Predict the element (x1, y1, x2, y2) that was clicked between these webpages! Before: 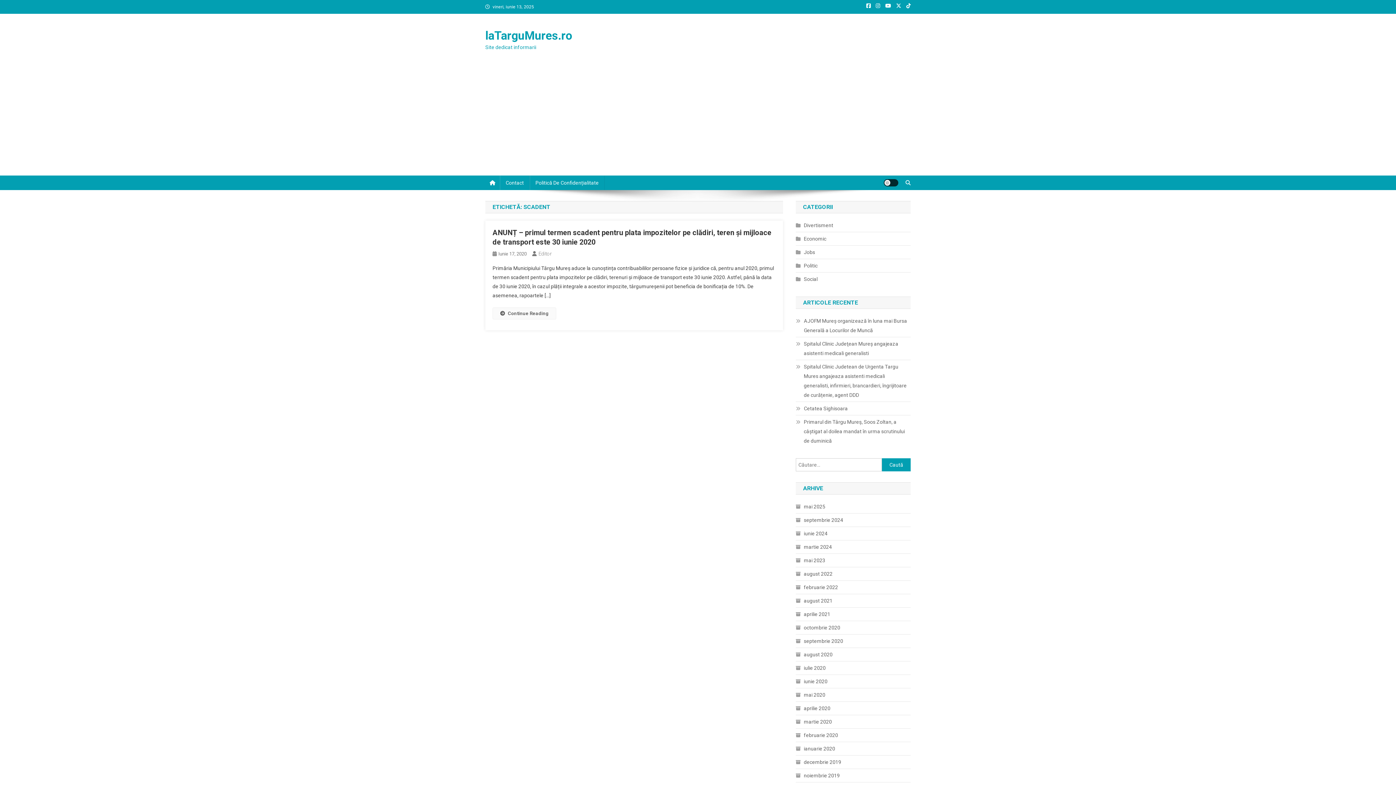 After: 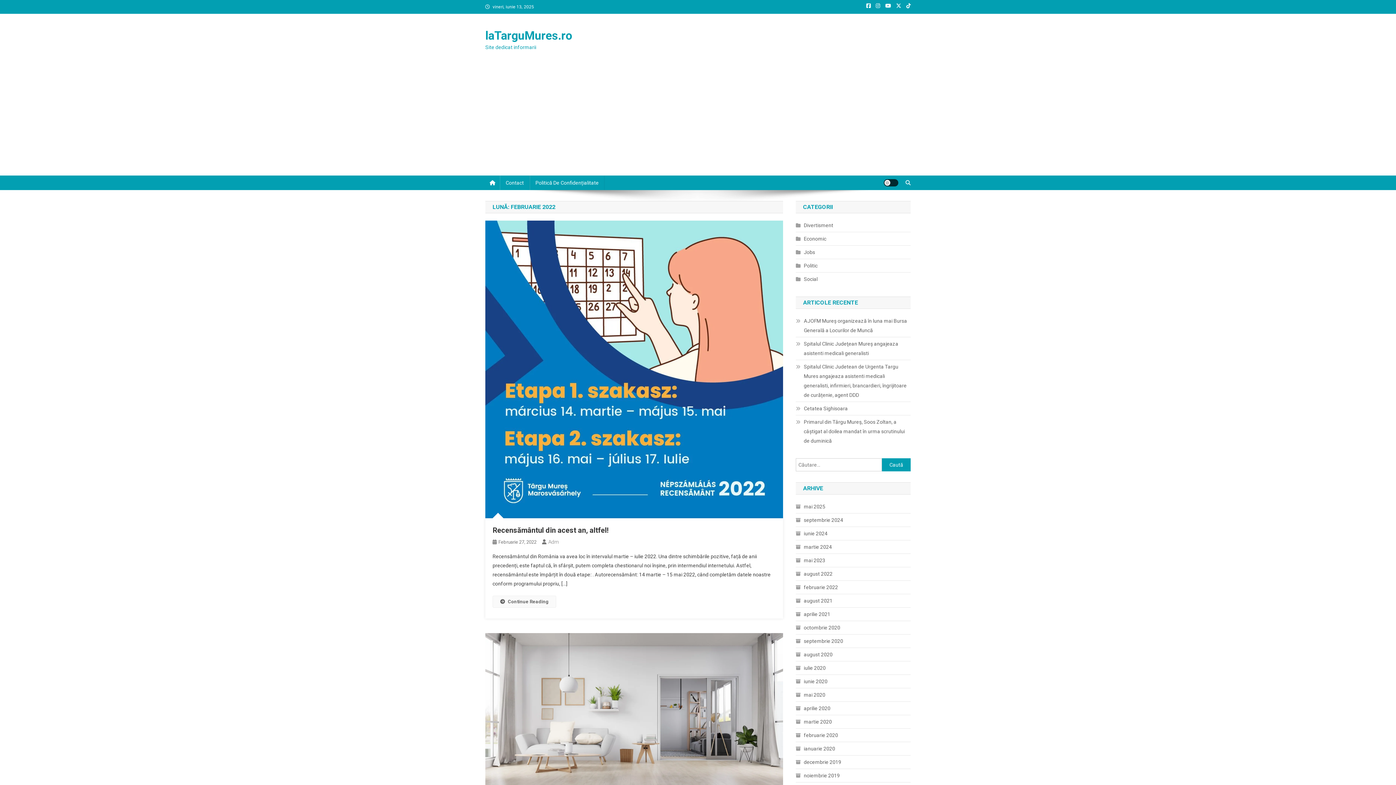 Action: label: februarie 2022 bbox: (796, 582, 838, 592)